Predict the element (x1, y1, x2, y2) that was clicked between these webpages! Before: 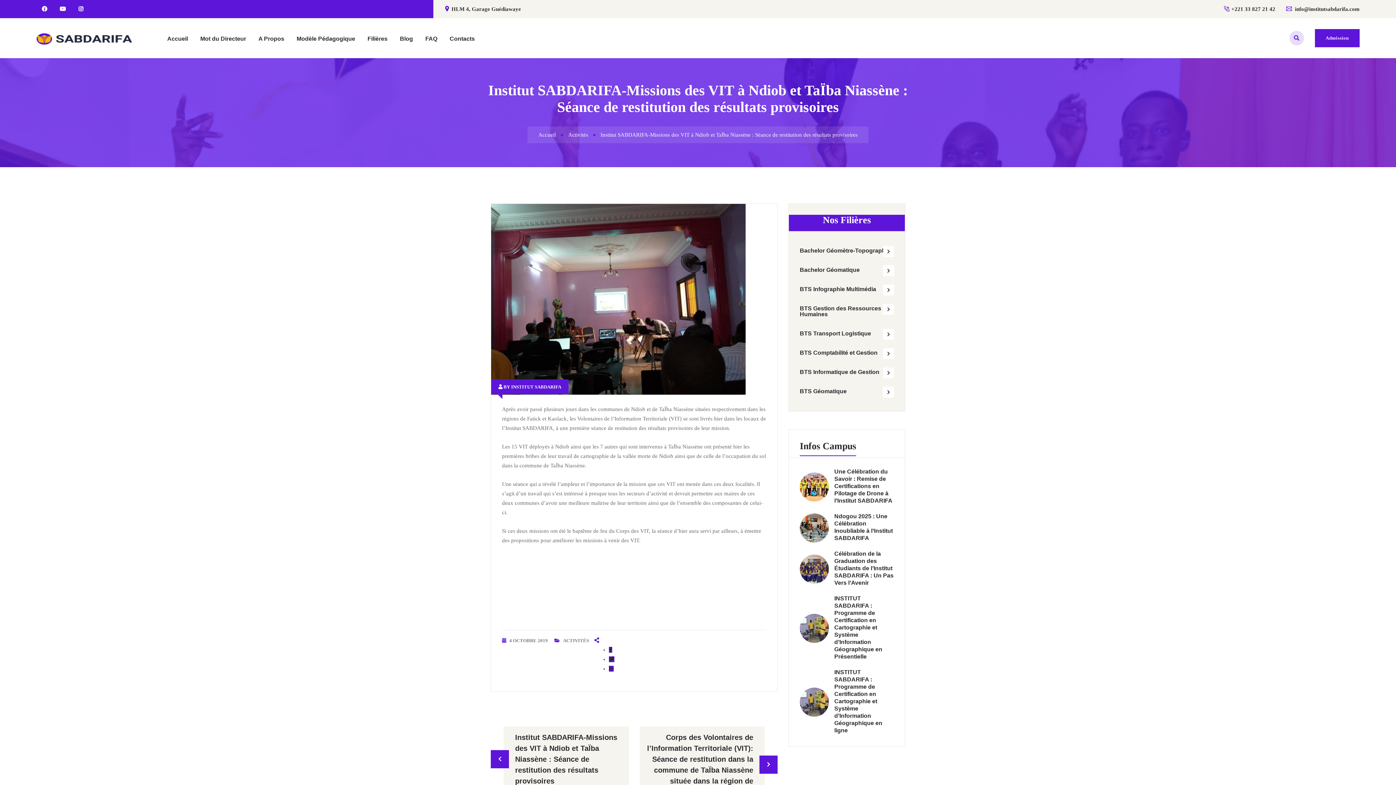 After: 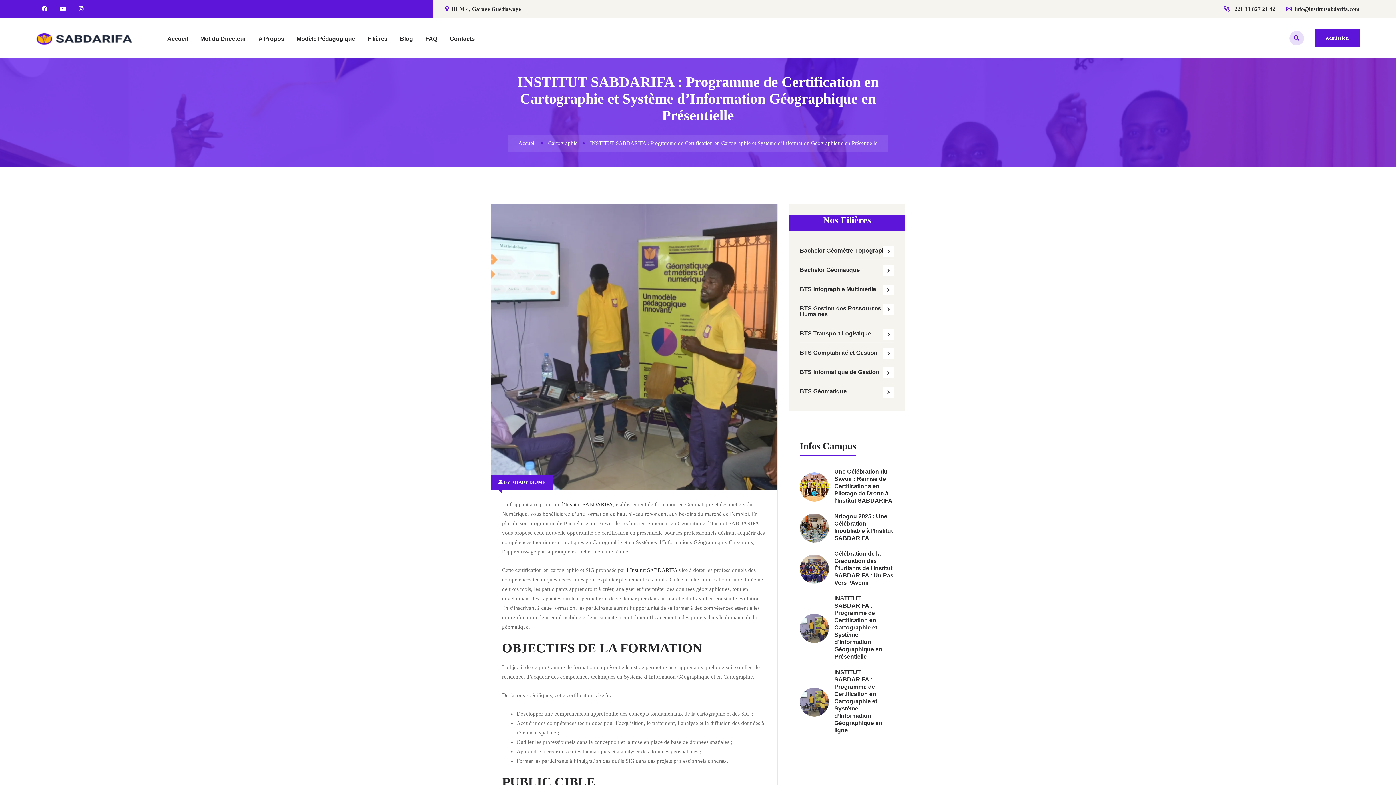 Action: bbox: (834, 595, 894, 660) label: INSTITUT SABDARIFA : Programme de Certification en Cartographie et Système d’Information Géographique en Présentielle